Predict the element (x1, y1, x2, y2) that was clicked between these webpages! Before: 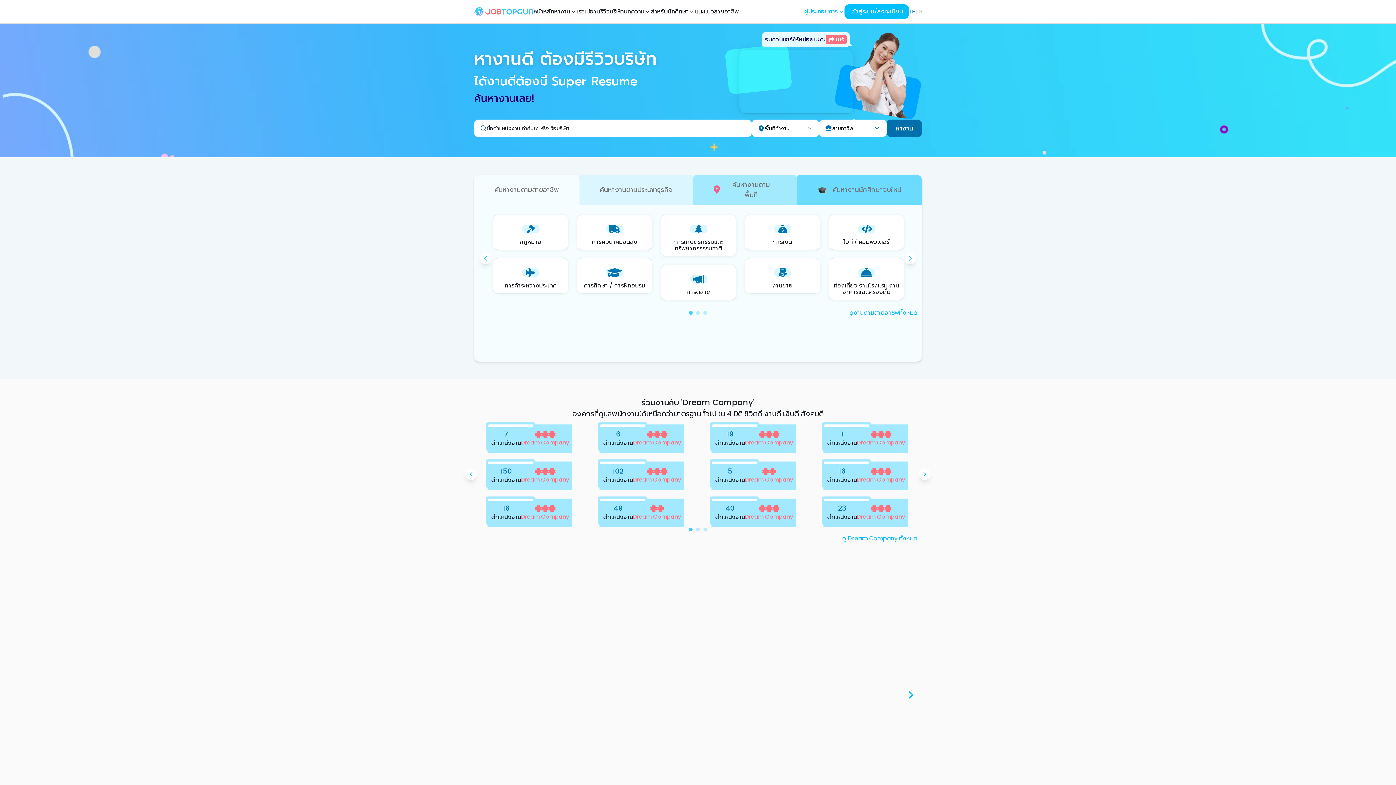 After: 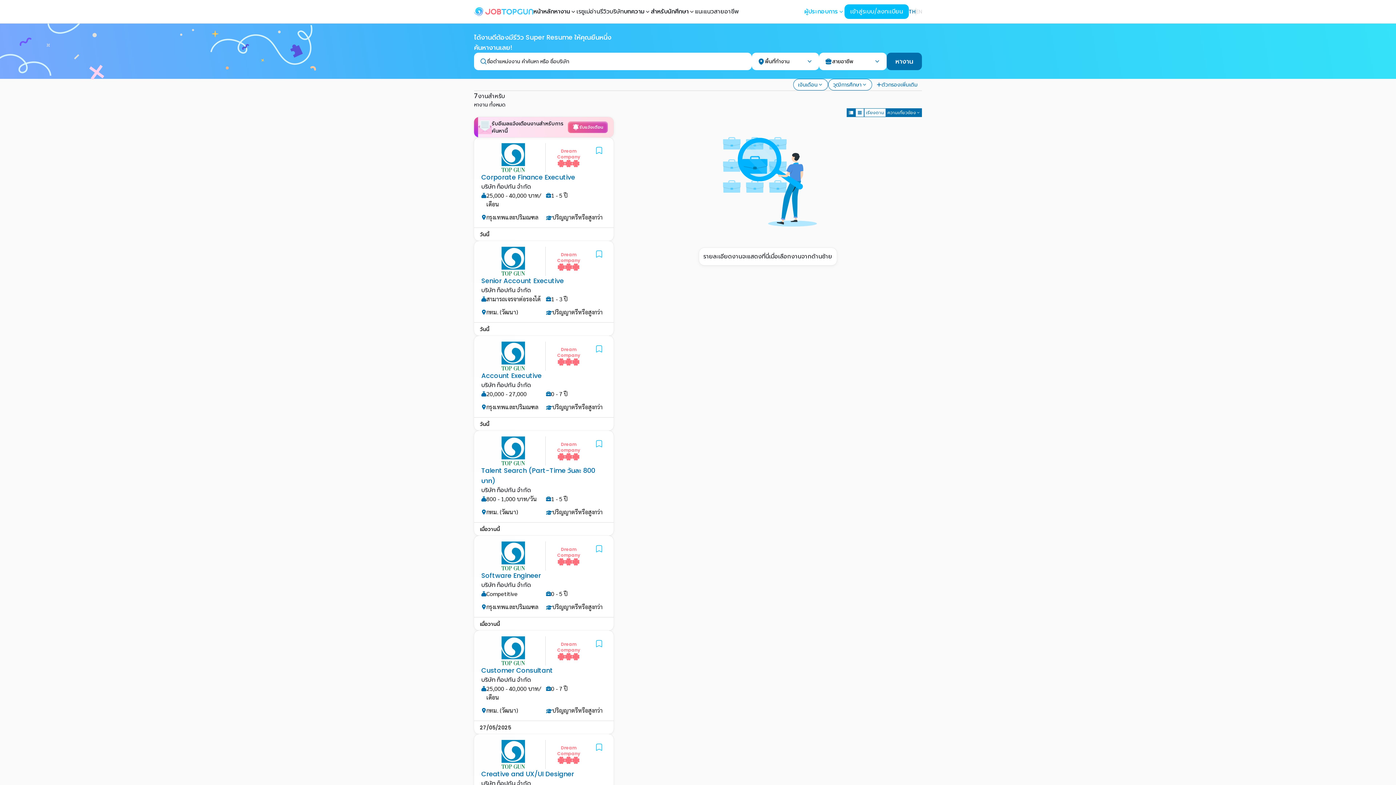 Action: label: 7
ตำแหน่งงาน
Dream Company bbox: (485, 422, 574, 452)